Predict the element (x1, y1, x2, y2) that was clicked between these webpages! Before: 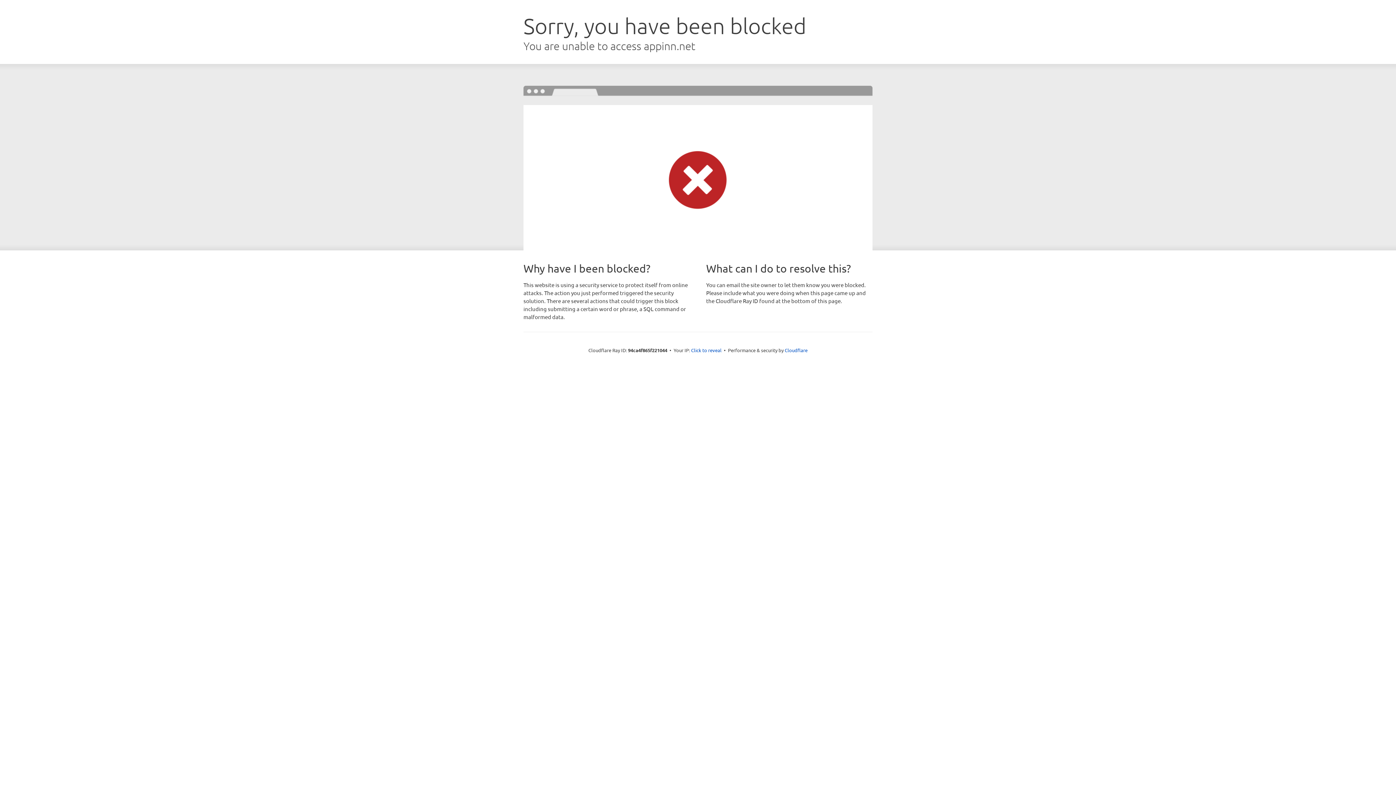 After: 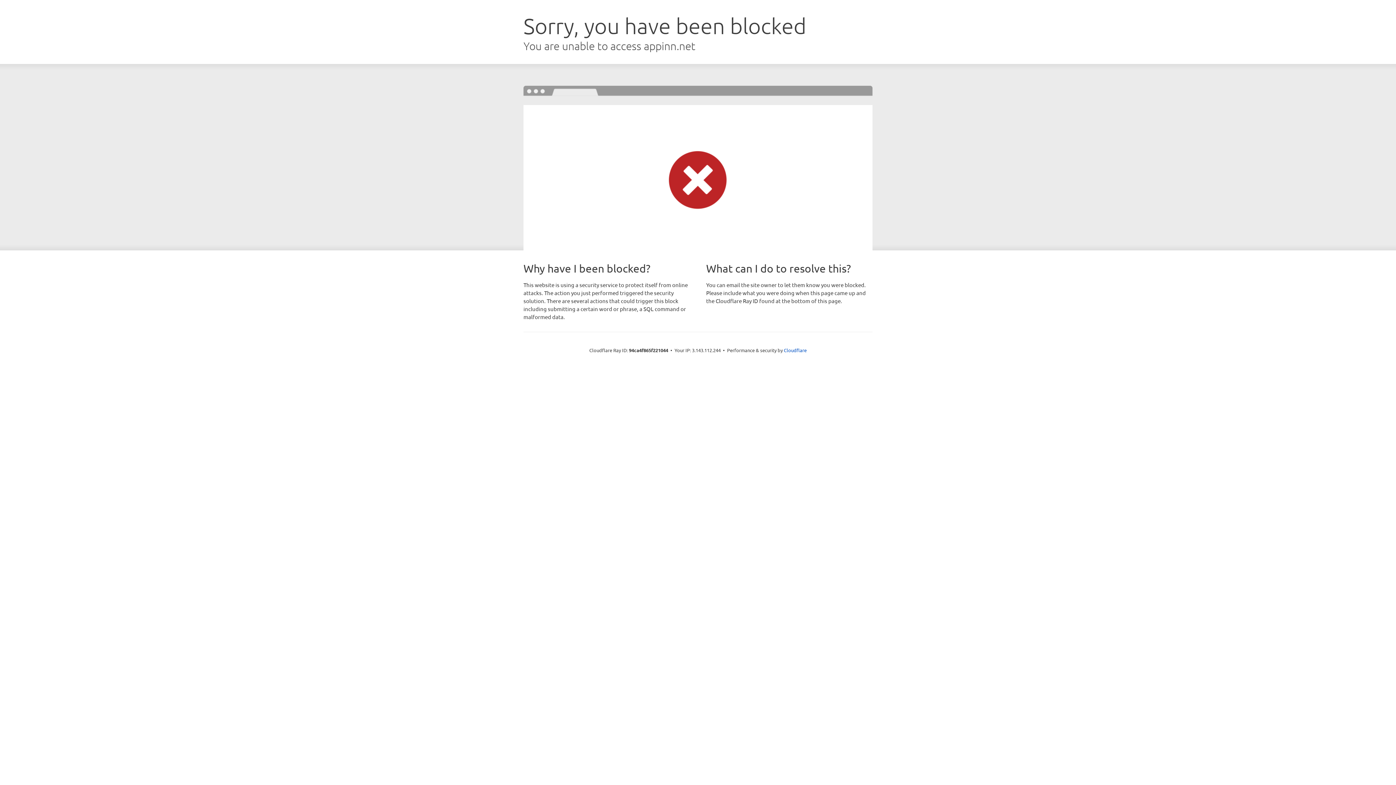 Action: label: Click to reveal bbox: (691, 346, 721, 353)